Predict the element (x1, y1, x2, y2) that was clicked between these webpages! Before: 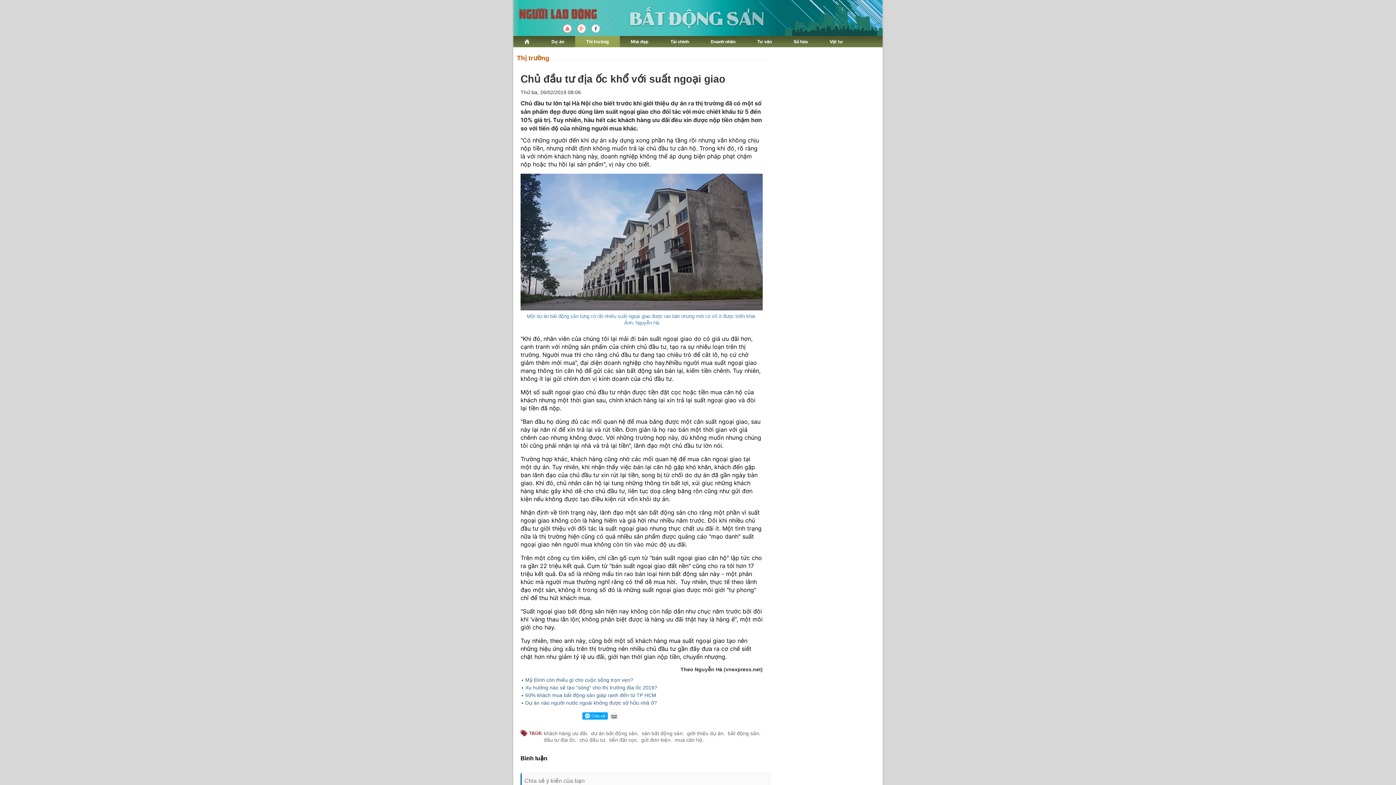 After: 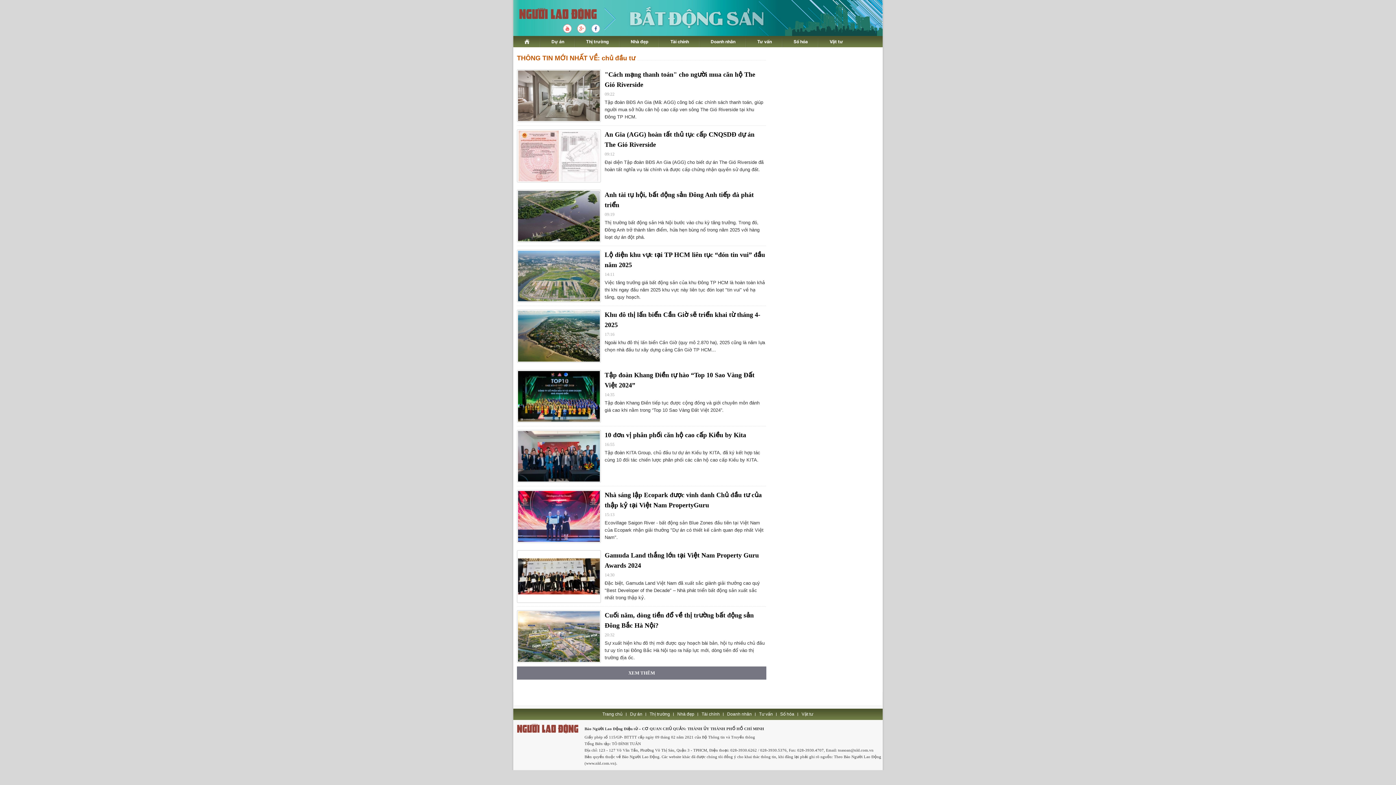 Action: label: chủ đầu tư bbox: (579, 737, 606, 743)